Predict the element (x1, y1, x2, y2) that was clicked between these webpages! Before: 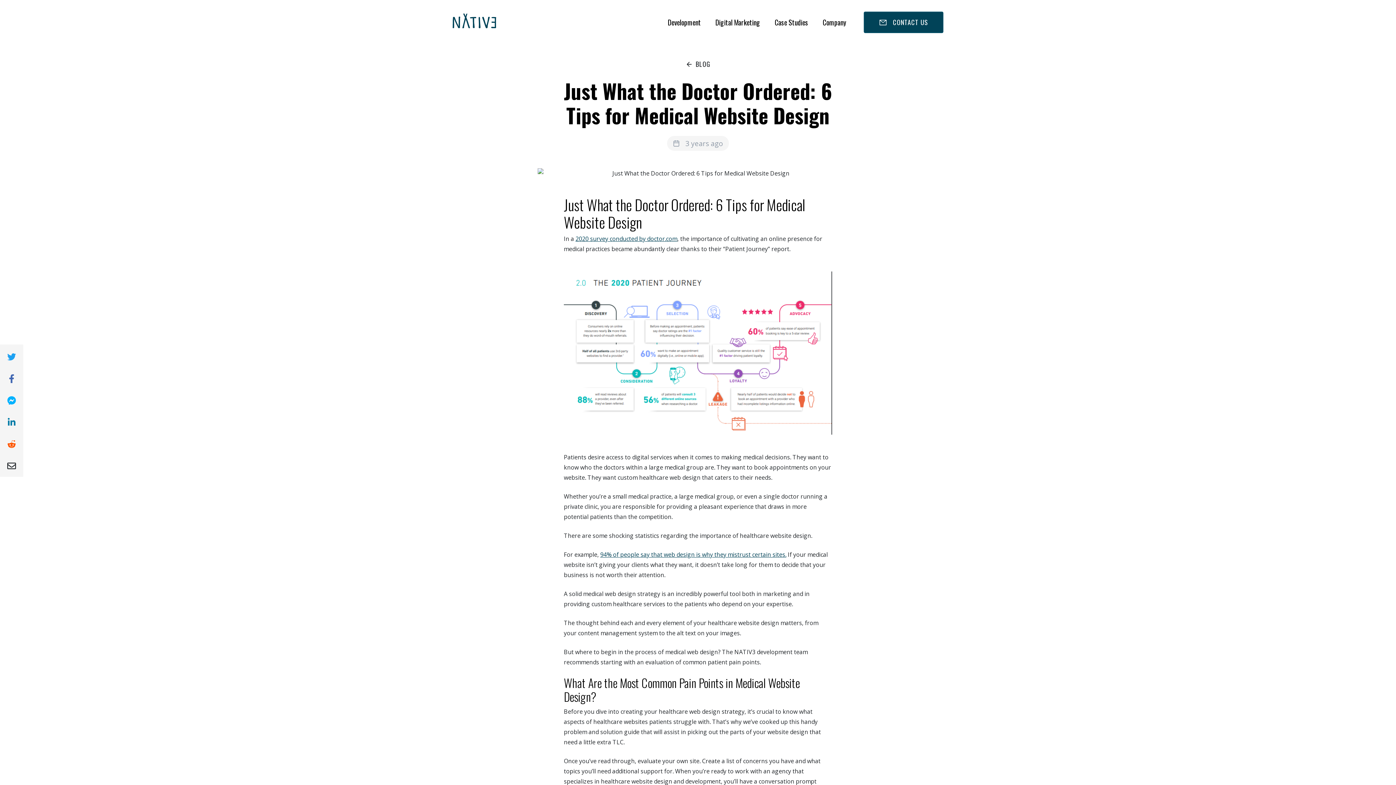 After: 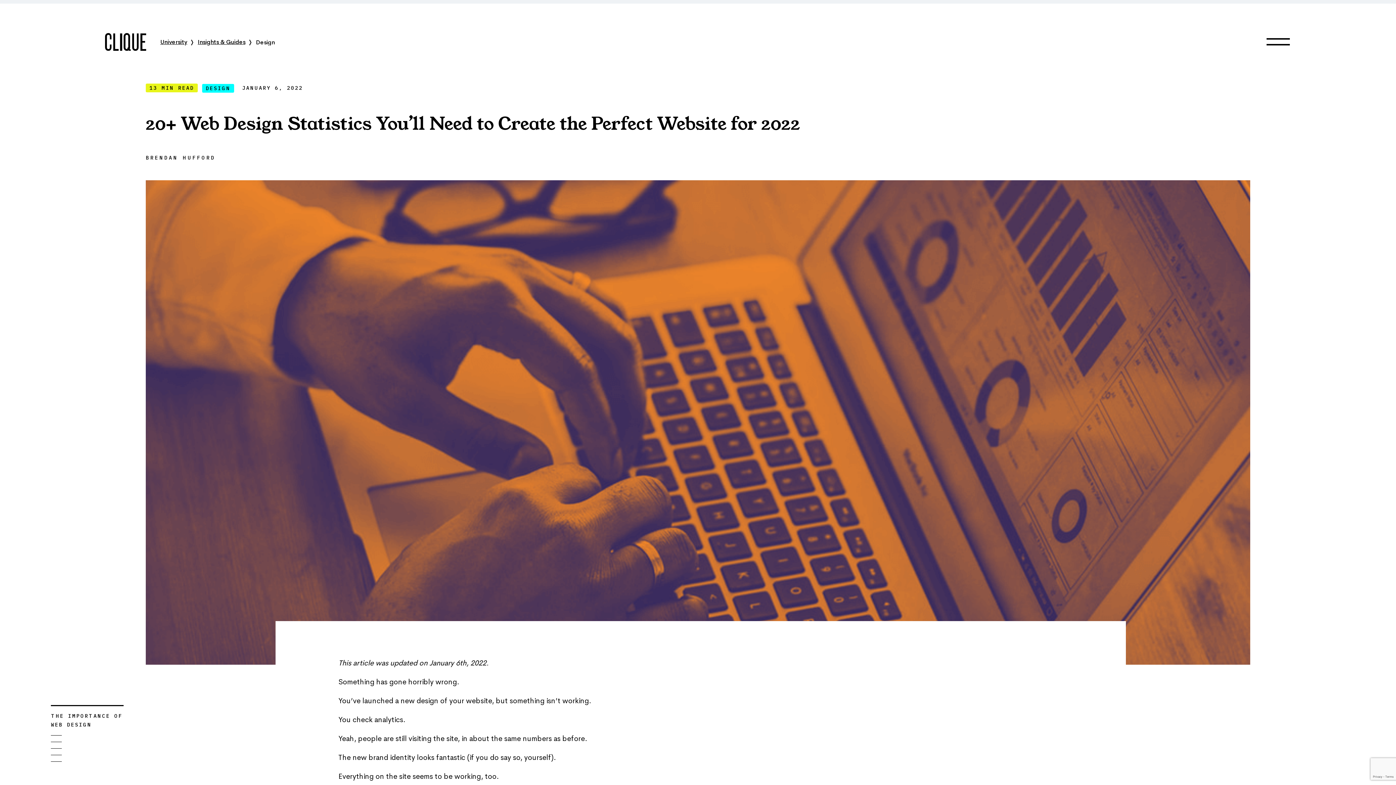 Action: label: 94% of people say that web design is why they mistrust certain sites. bbox: (600, 551, 786, 559)